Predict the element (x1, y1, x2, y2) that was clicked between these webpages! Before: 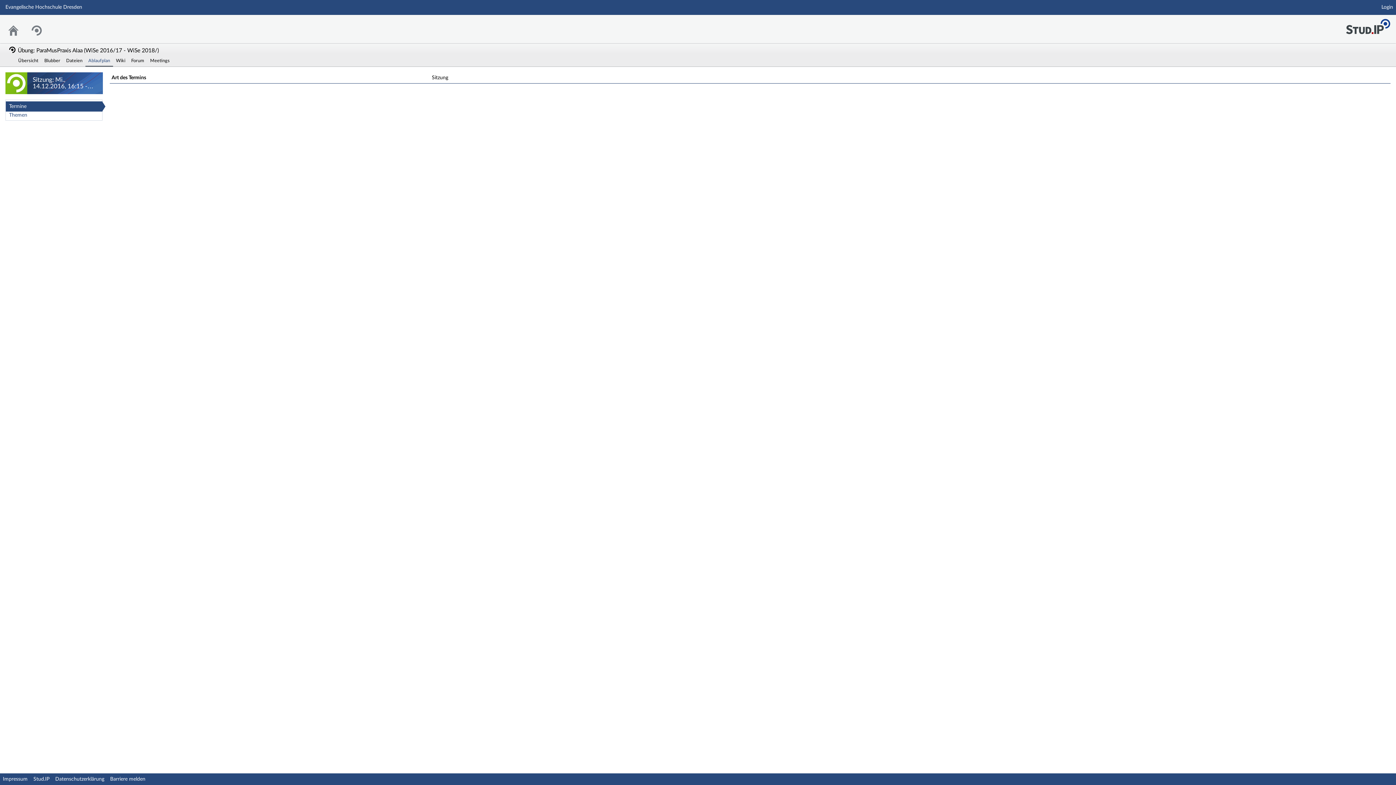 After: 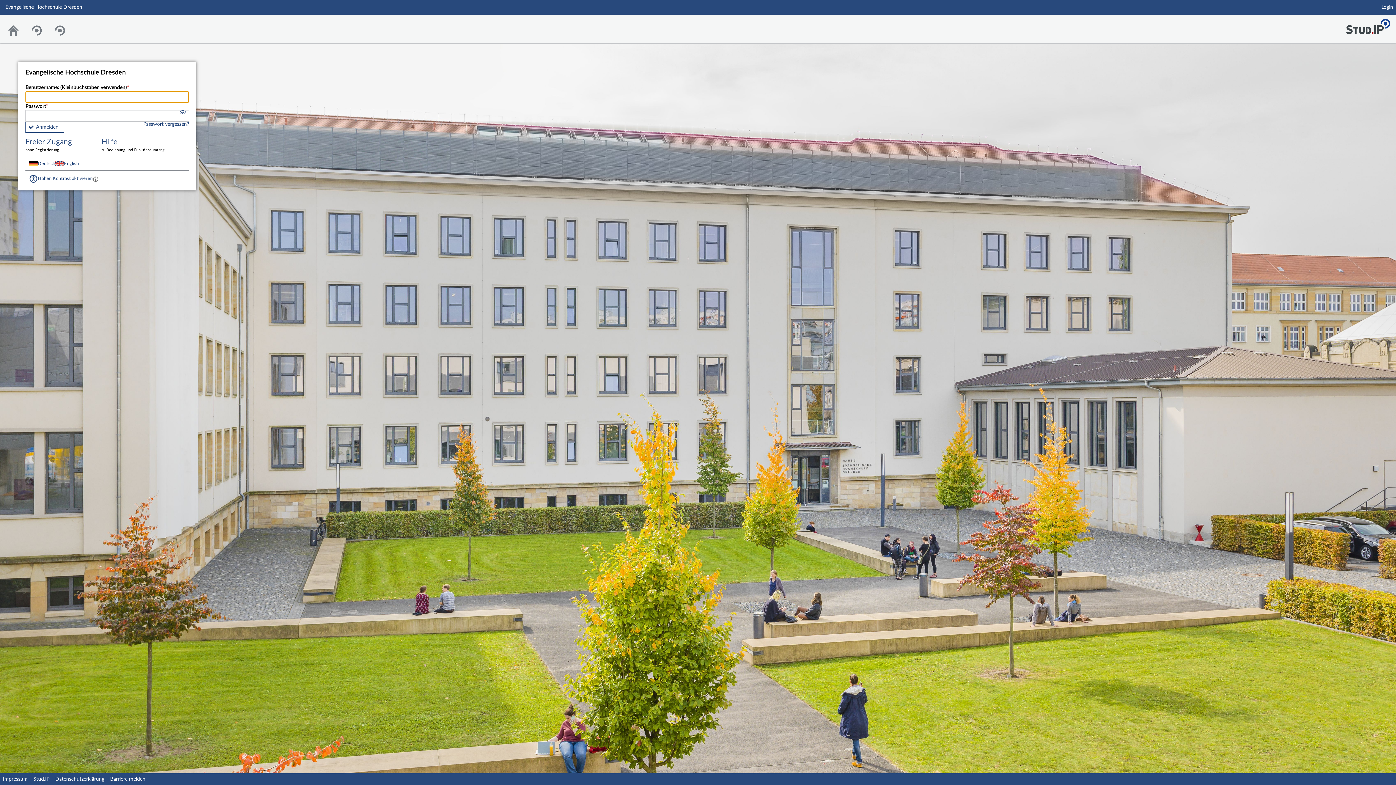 Action: label: Blubber bbox: (41, 54, 63, 66)